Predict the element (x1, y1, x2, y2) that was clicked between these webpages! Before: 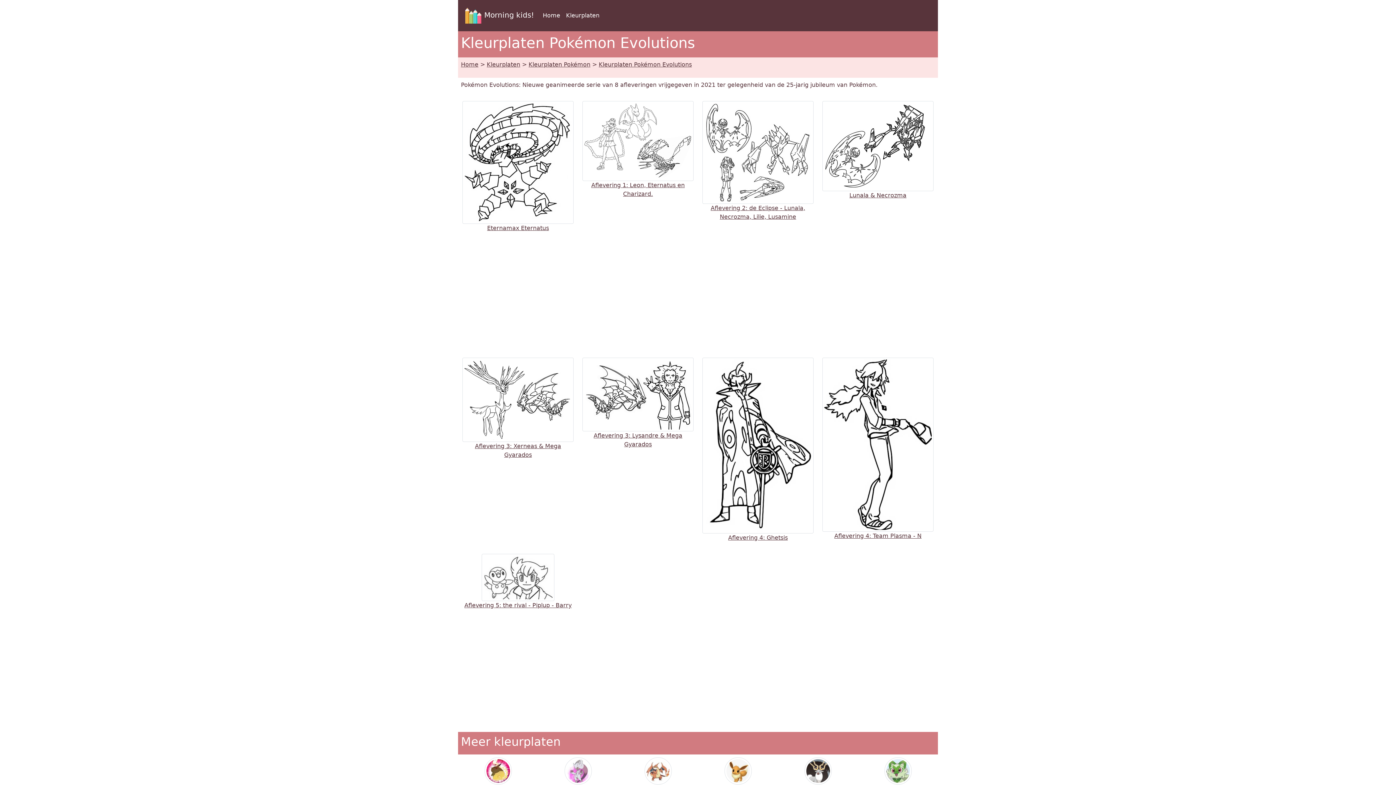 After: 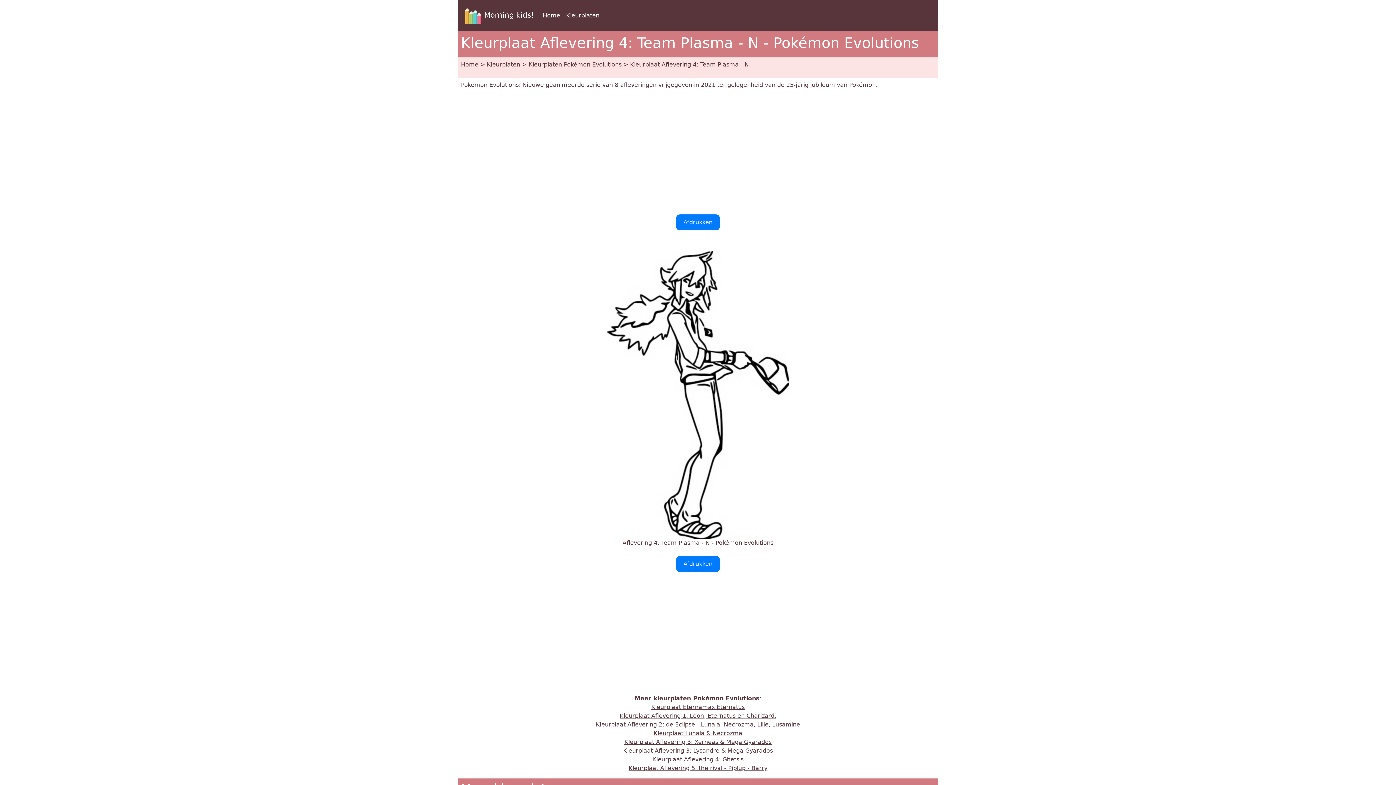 Action: bbox: (822, 440, 933, 539) label: 
Aflevering 4: Team Plasma - N